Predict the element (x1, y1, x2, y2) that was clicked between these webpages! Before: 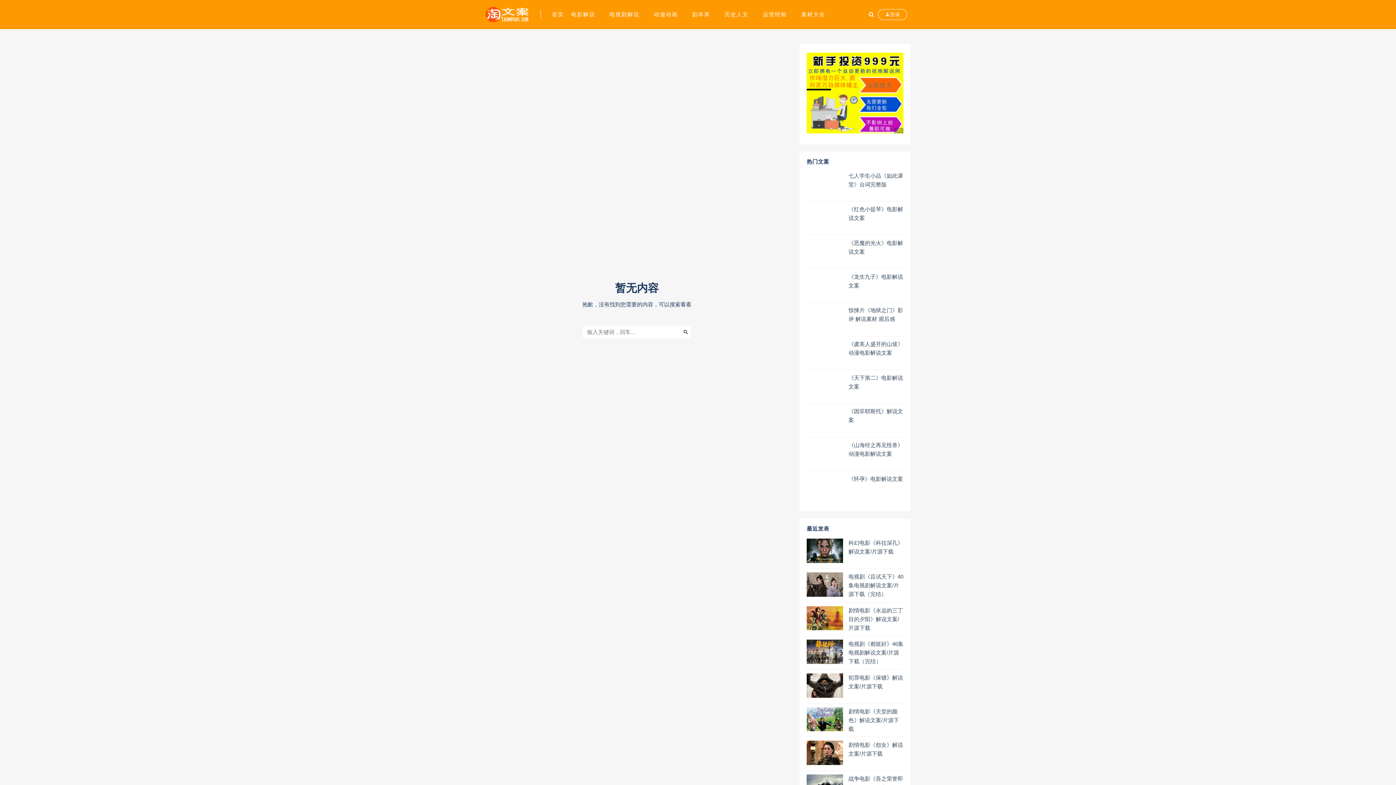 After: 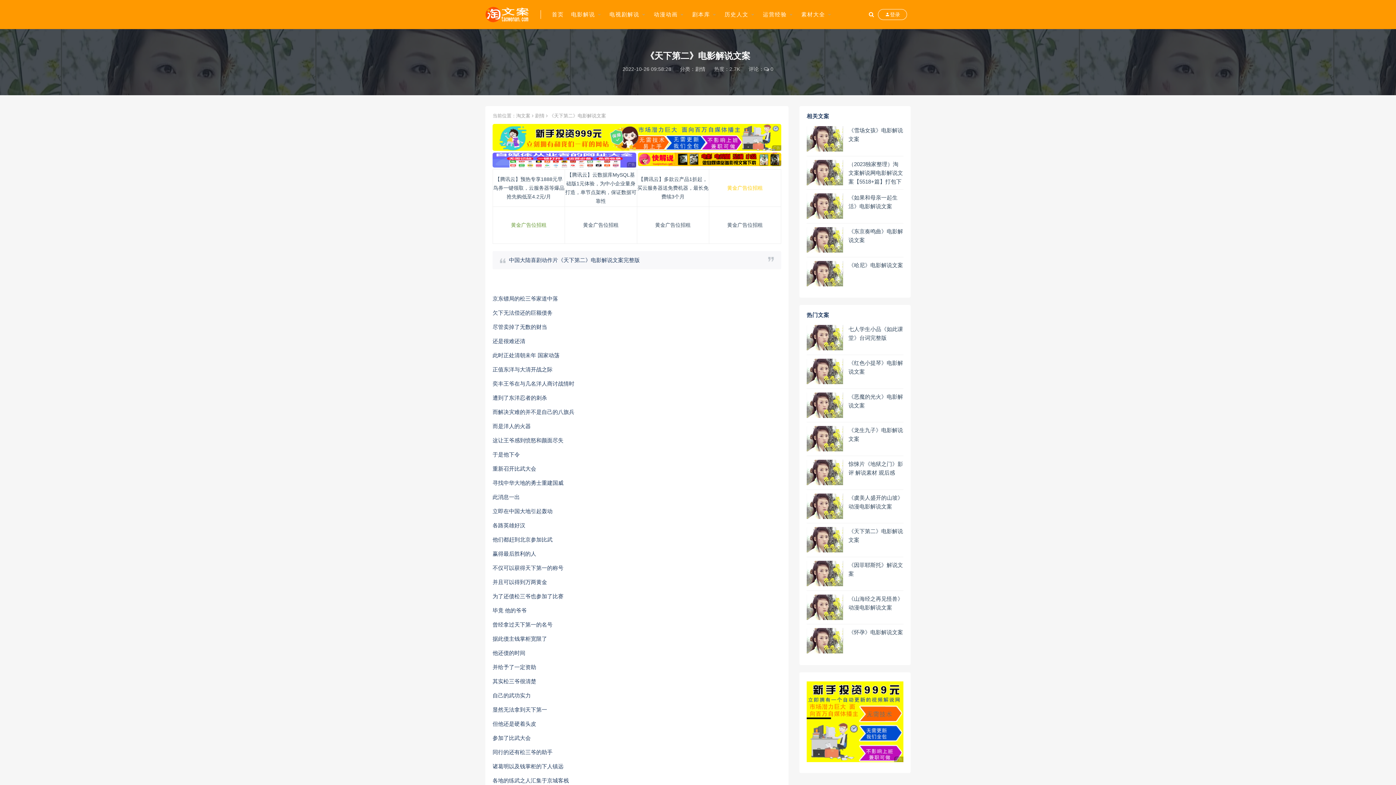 Action: bbox: (848, 373, 903, 399) label: 《天下第二》电影解说文案